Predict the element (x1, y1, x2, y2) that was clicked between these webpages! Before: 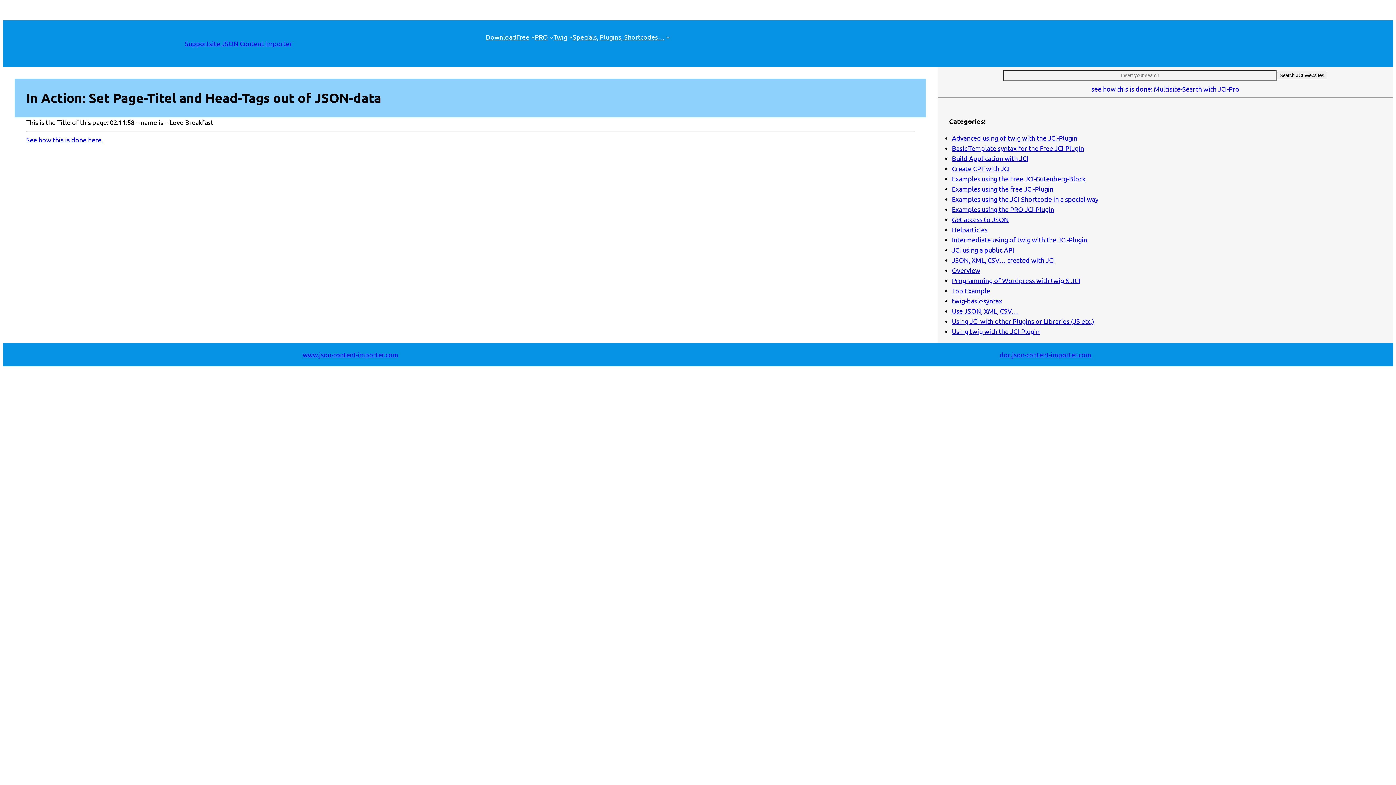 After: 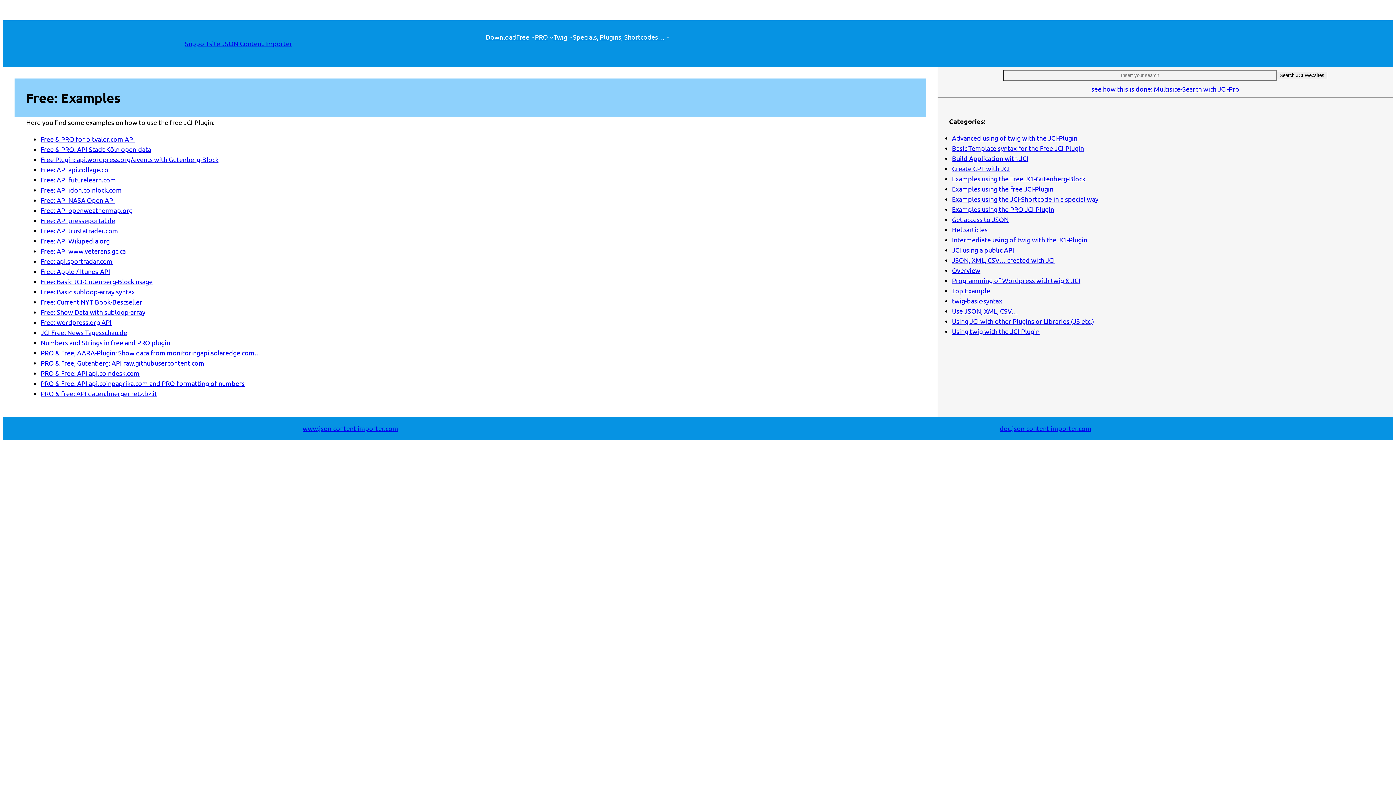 Action: label: Free bbox: (516, 32, 529, 42)